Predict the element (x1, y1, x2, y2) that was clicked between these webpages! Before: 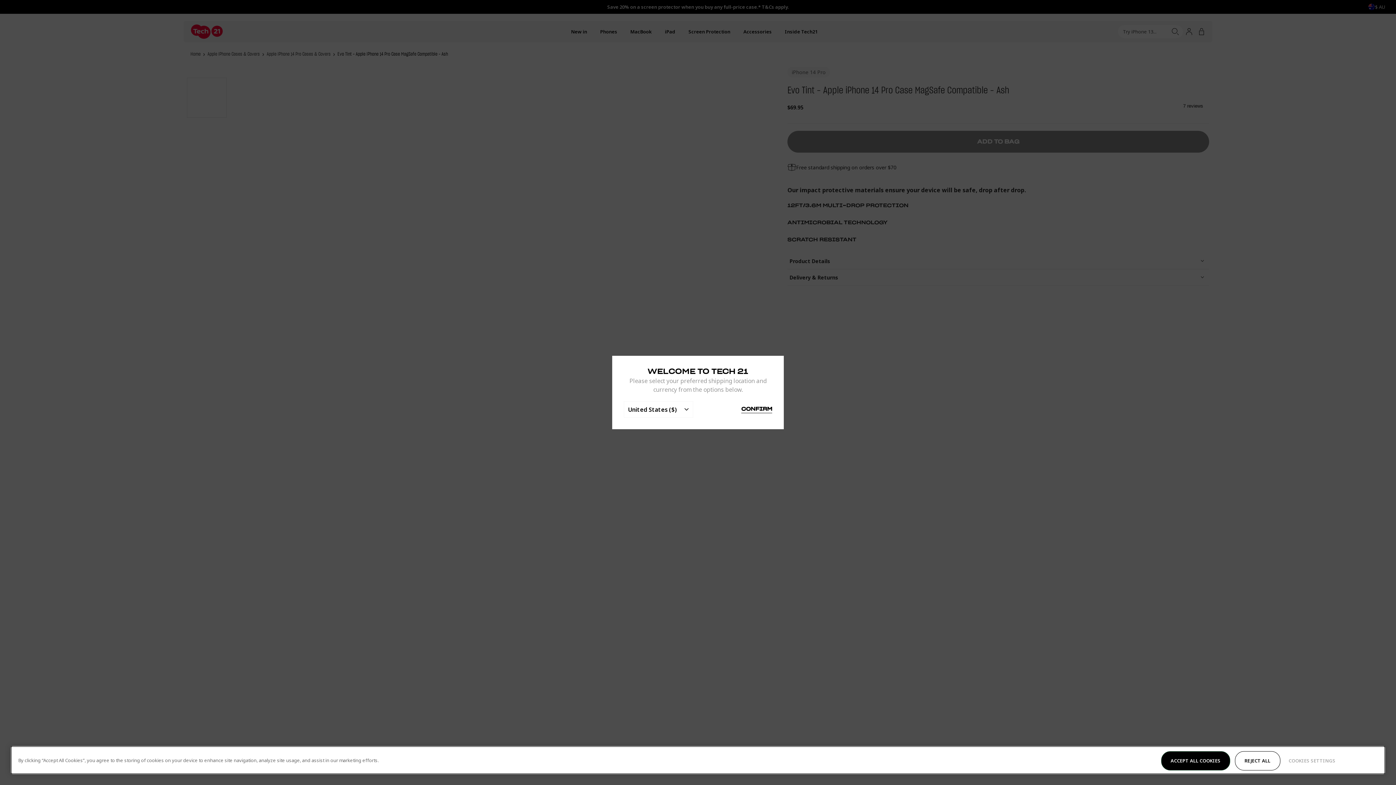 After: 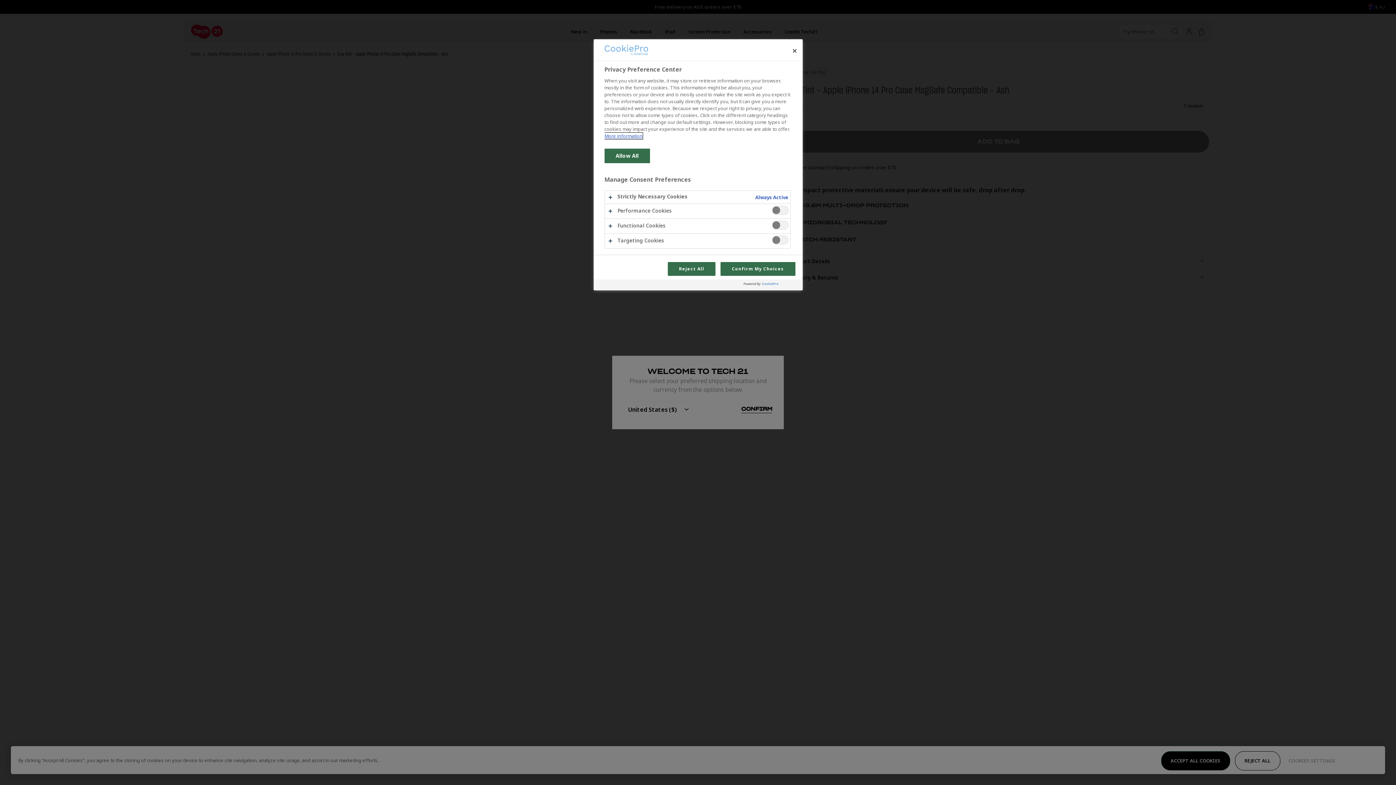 Action: bbox: (1285, 751, 1339, 770) label: COOKIES SETTINGS